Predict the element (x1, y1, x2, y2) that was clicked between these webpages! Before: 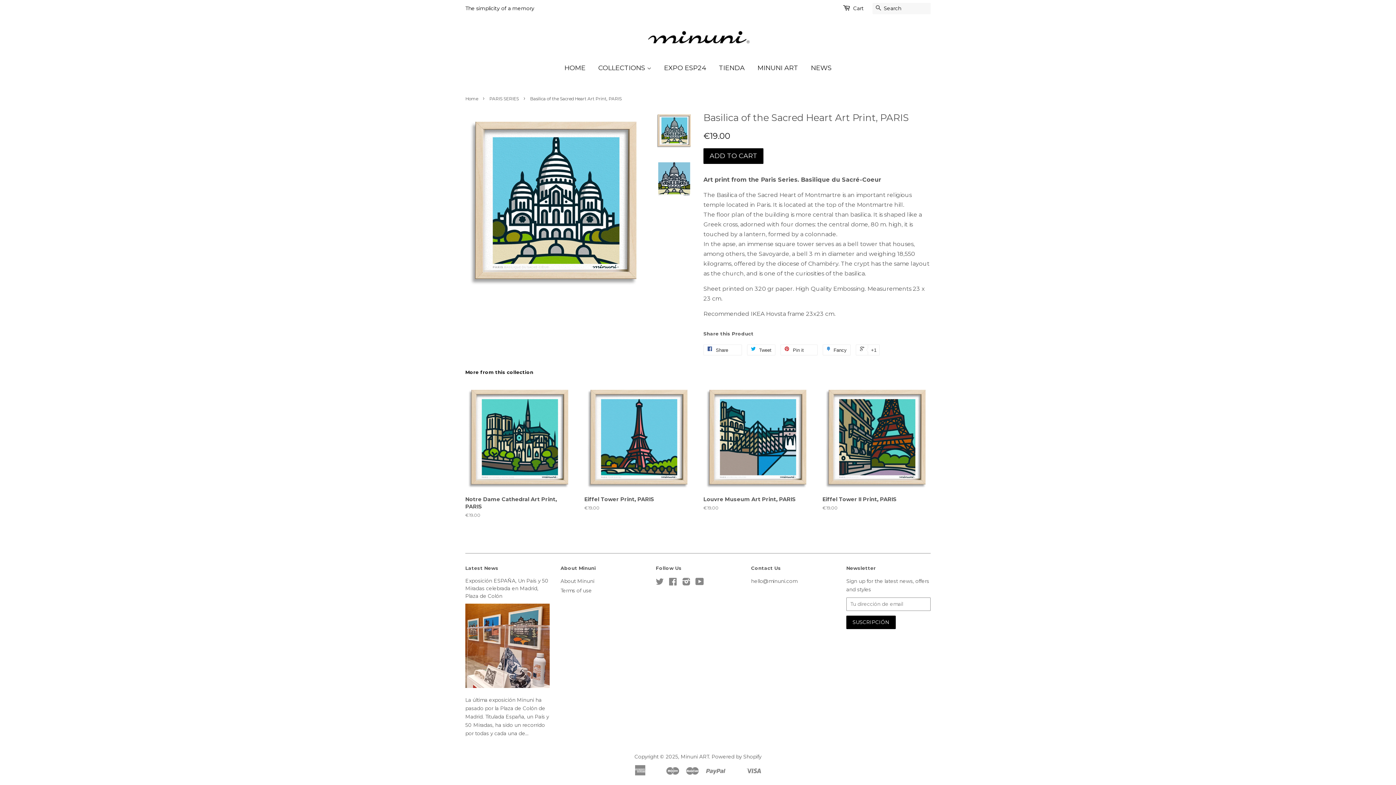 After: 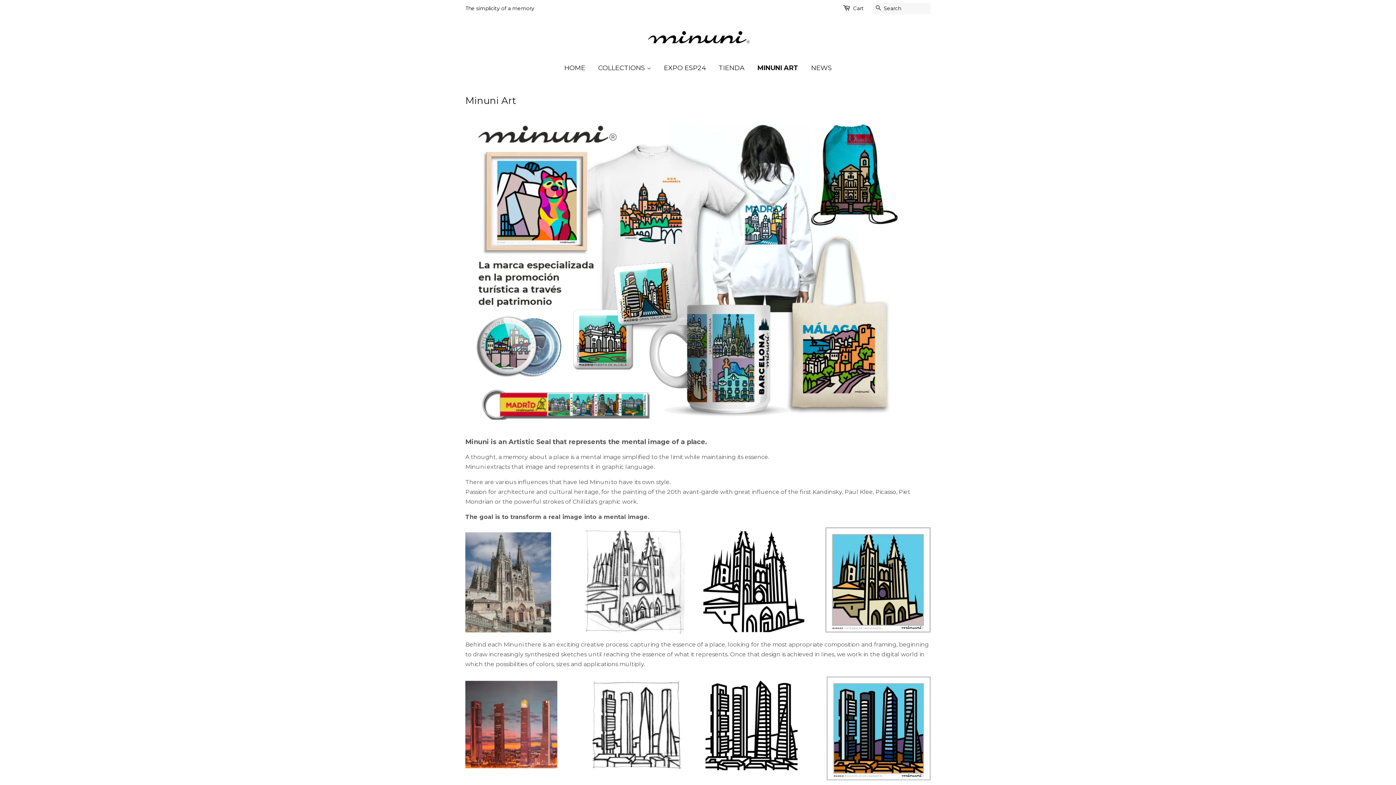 Action: label: About Minuni bbox: (560, 578, 594, 584)